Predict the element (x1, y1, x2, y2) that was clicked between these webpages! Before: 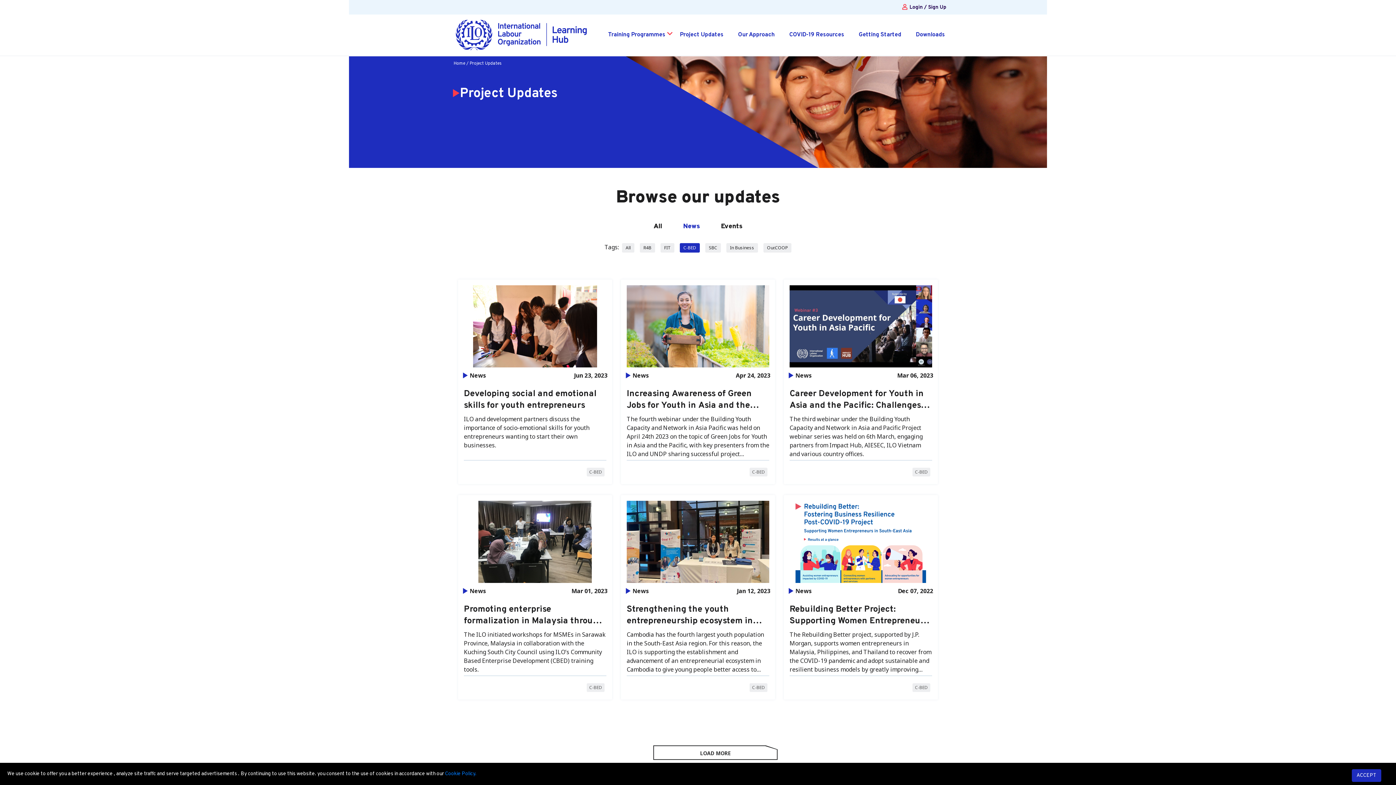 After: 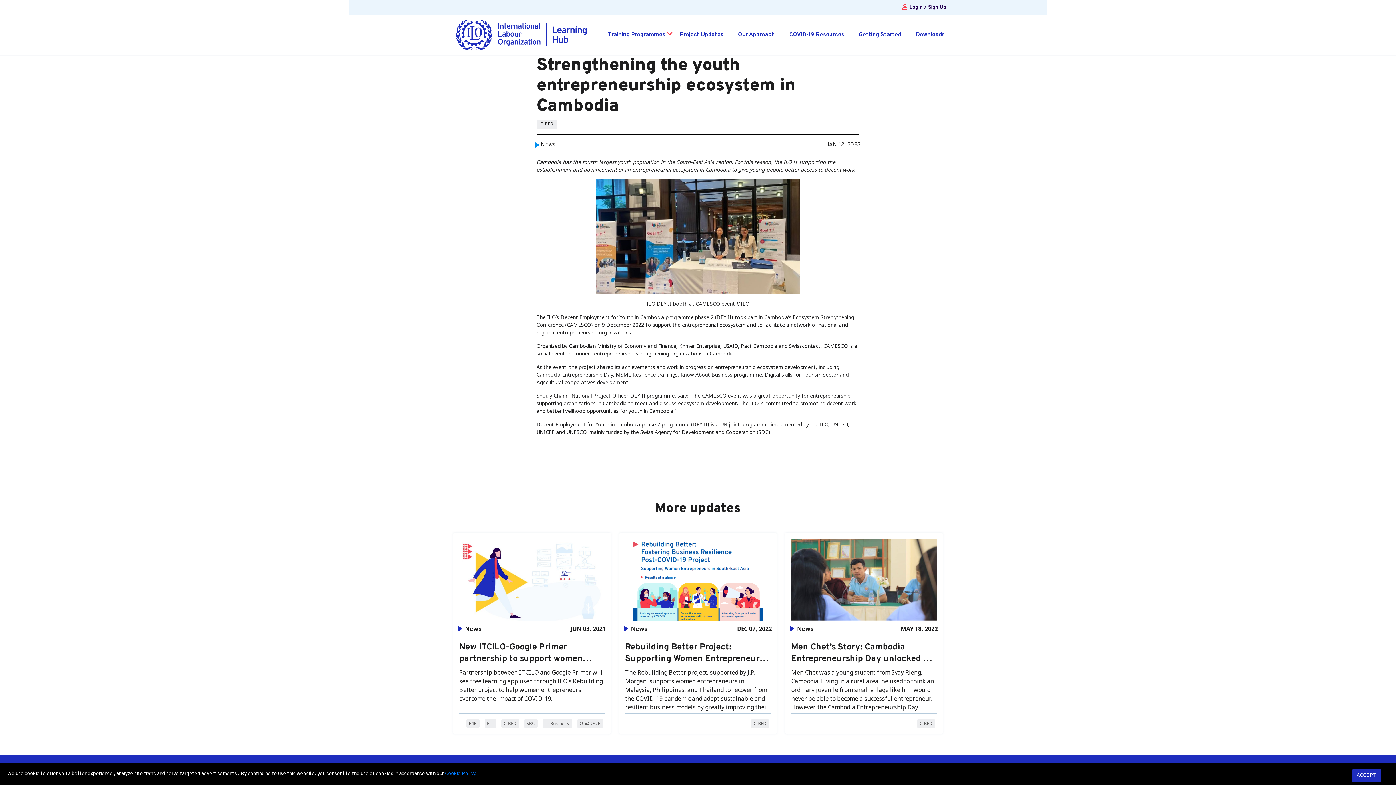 Action: bbox: (626, 501, 769, 583)